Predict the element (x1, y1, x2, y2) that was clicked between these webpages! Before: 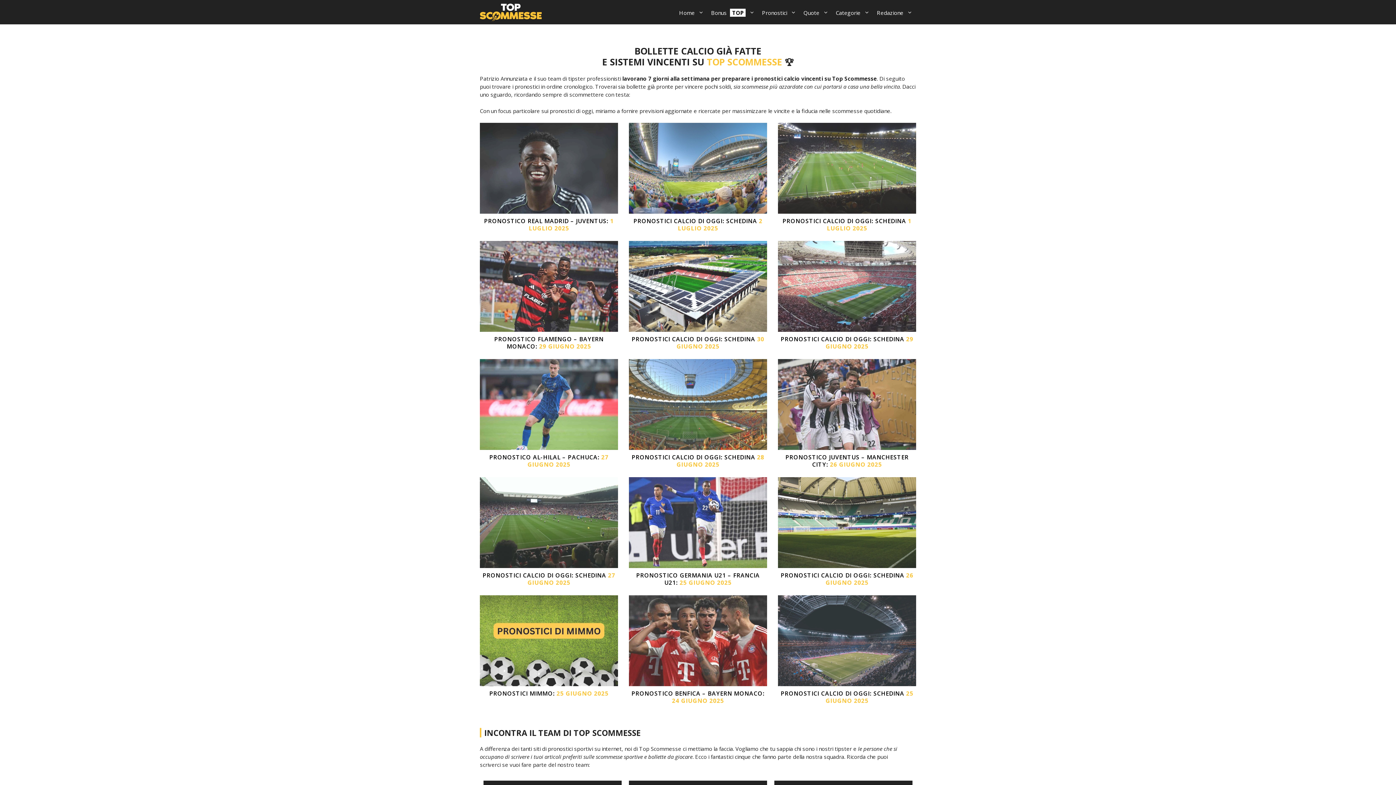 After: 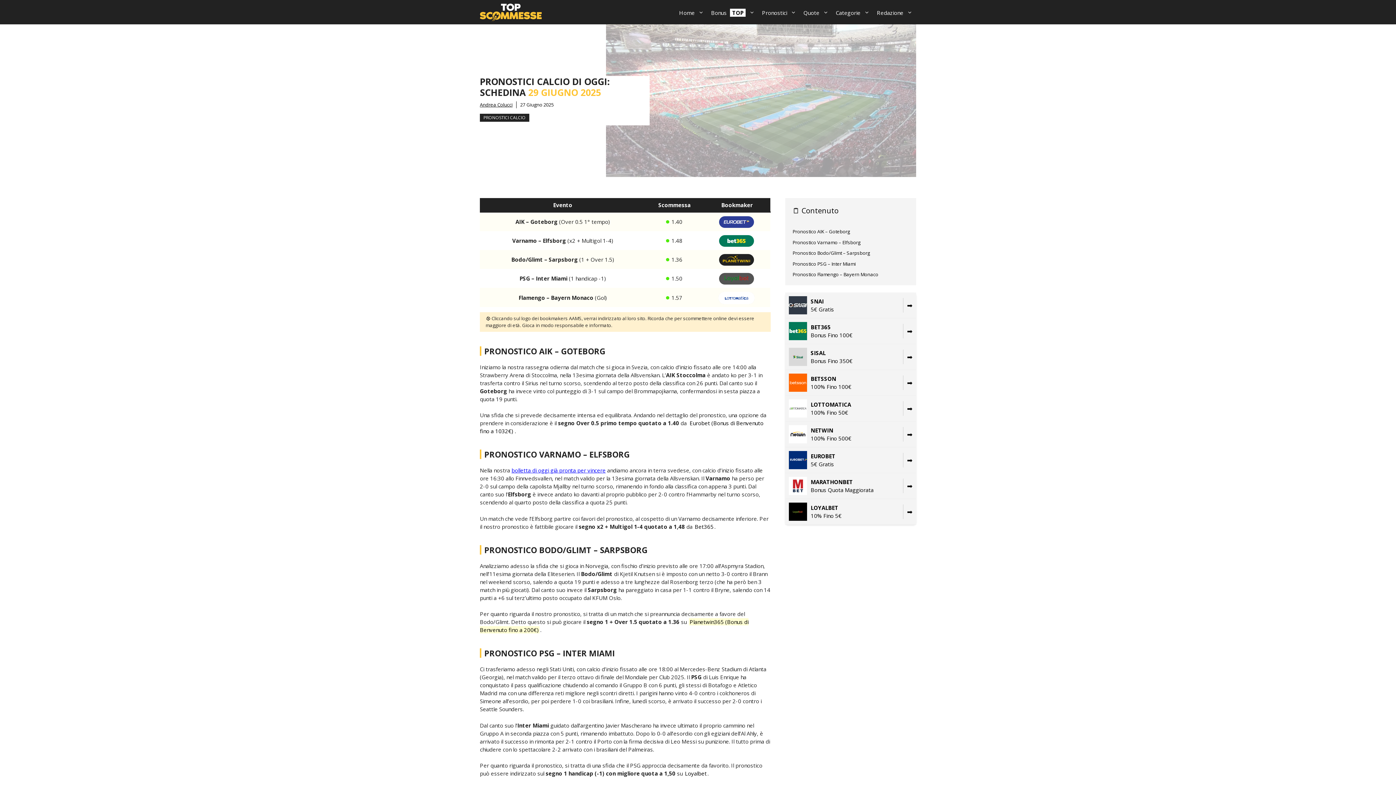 Action: bbox: (778, 241, 916, 332)